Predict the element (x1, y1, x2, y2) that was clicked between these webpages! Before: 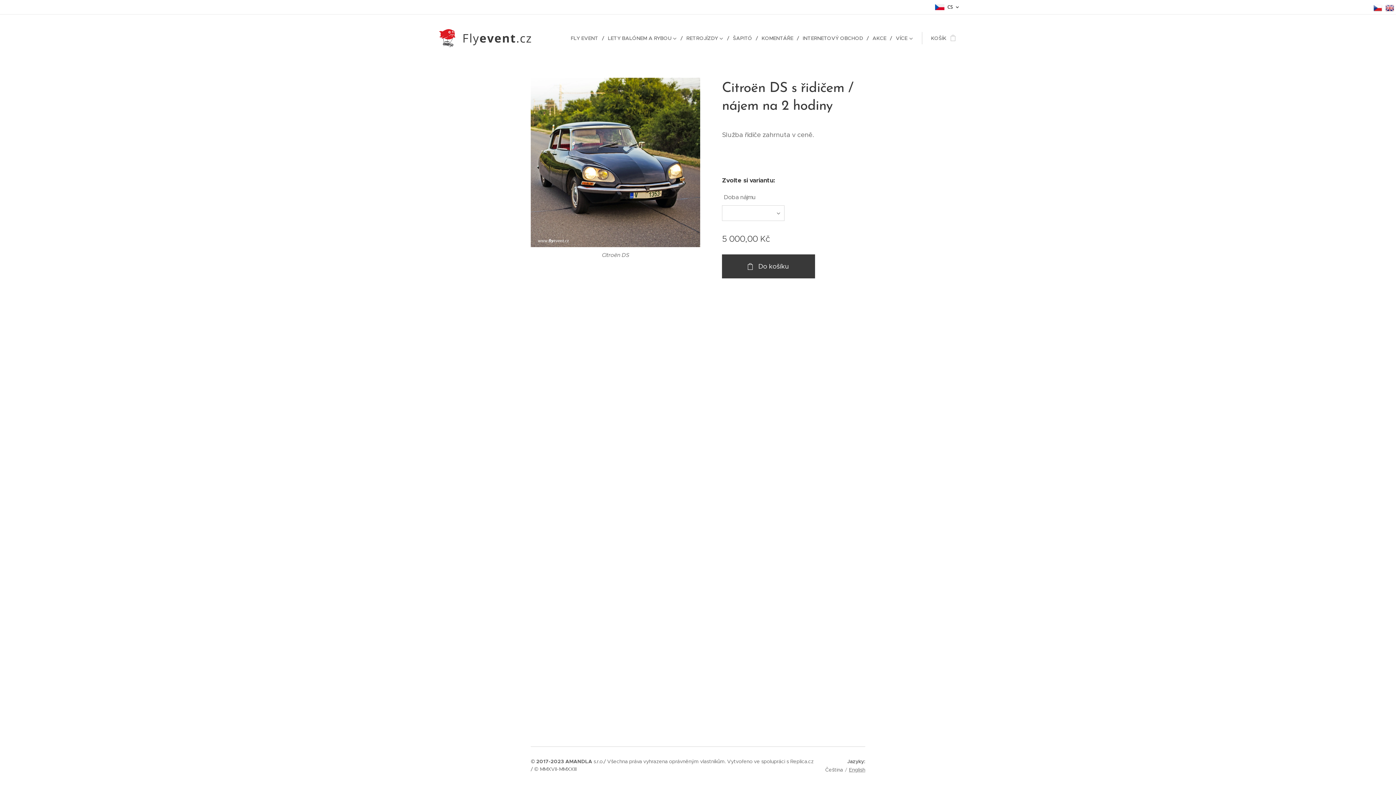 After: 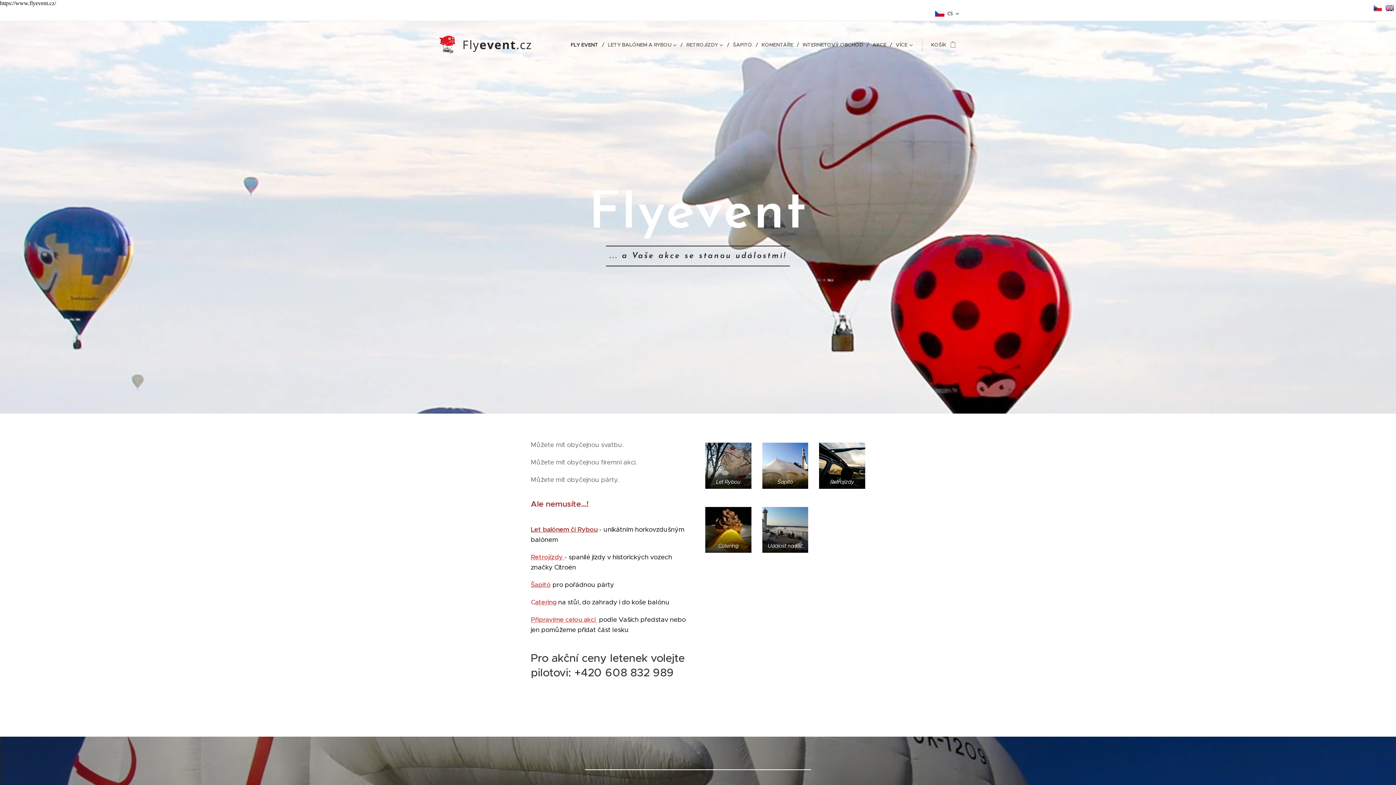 Action: bbox: (1373, 7, 1382, 13)